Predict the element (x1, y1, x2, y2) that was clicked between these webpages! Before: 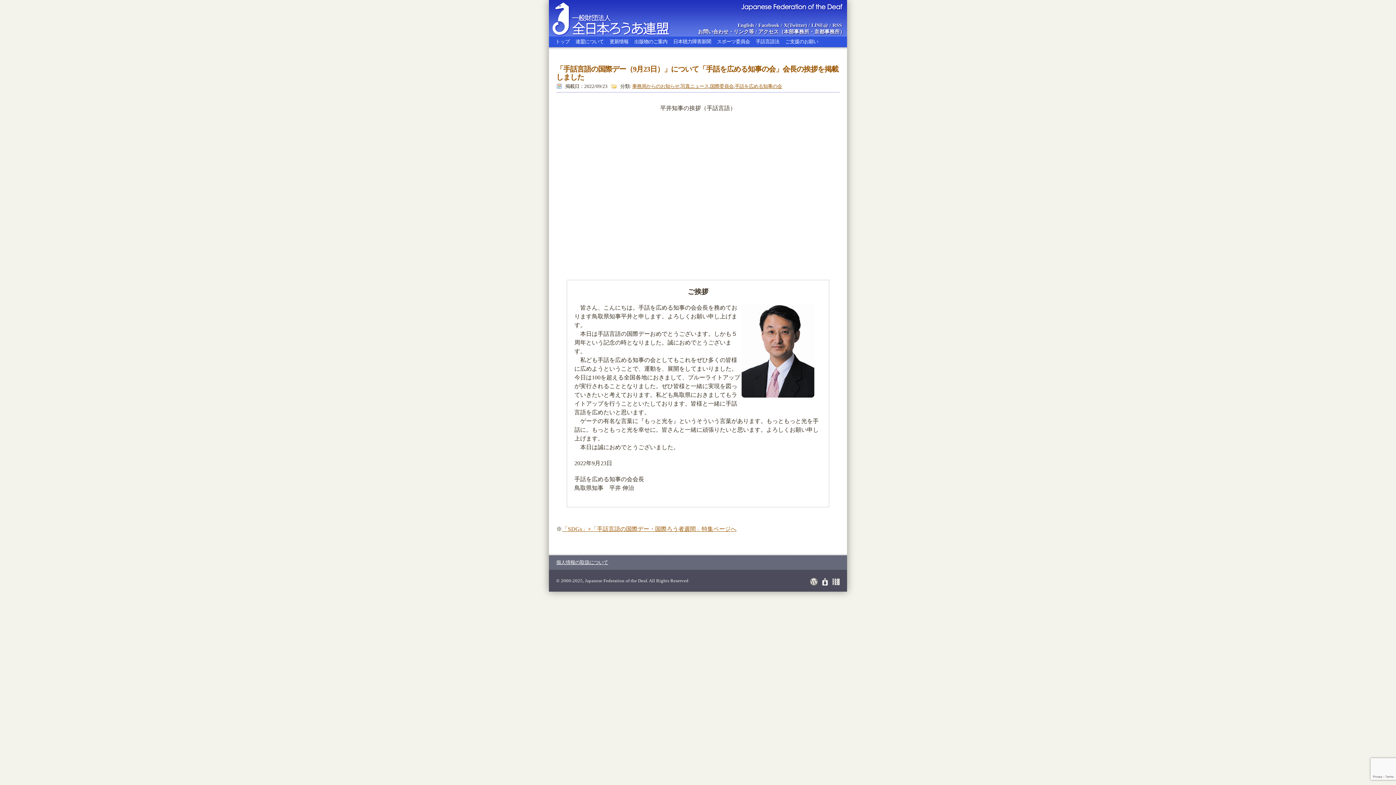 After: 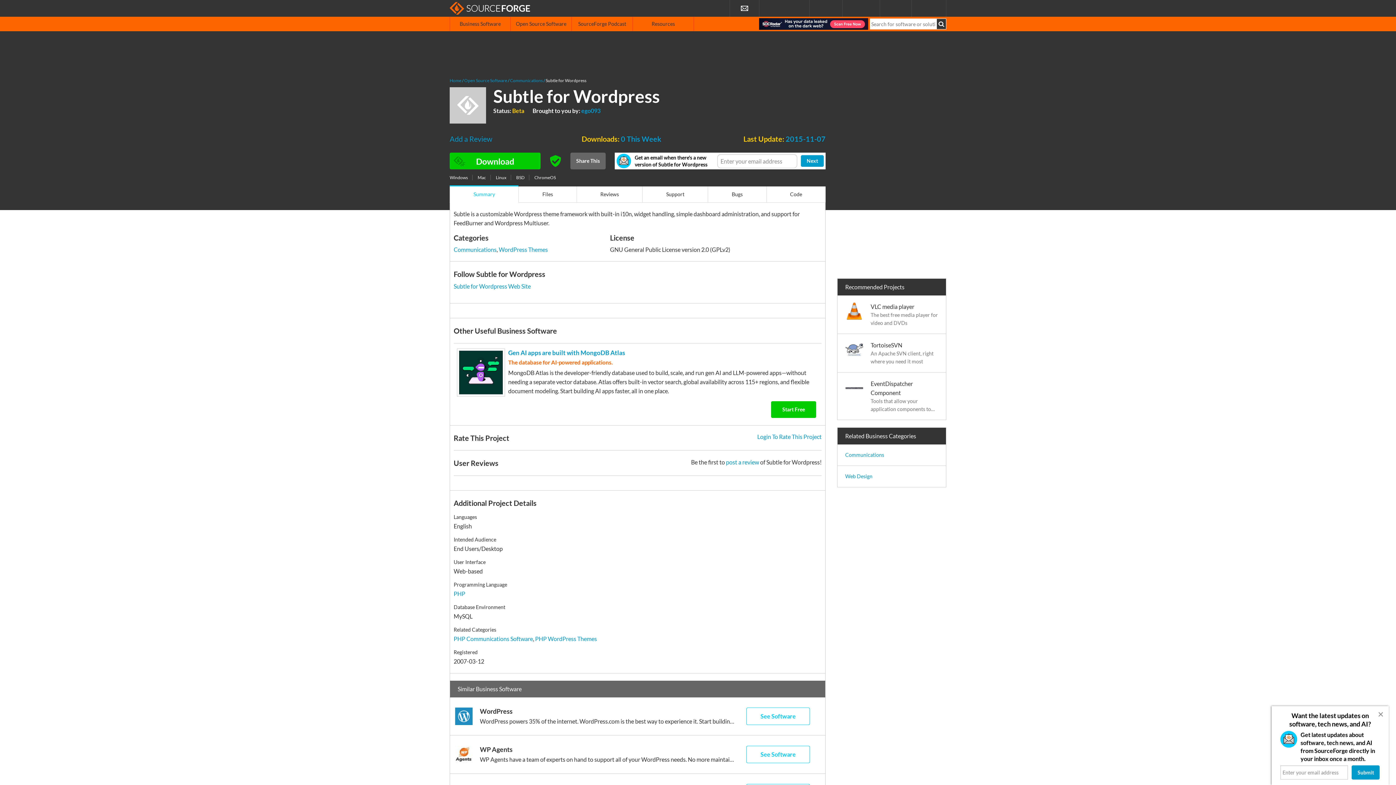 Action: bbox: (818, 578, 828, 584)